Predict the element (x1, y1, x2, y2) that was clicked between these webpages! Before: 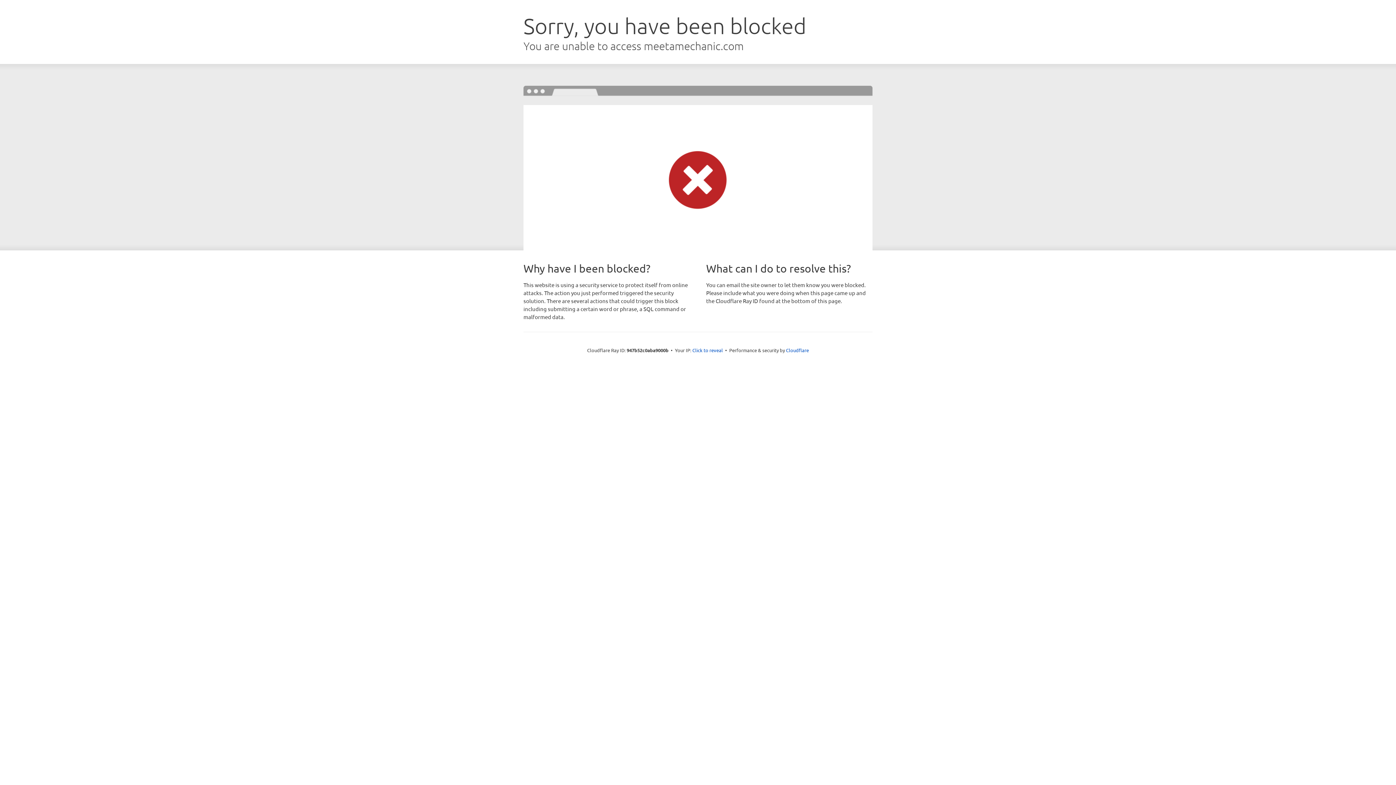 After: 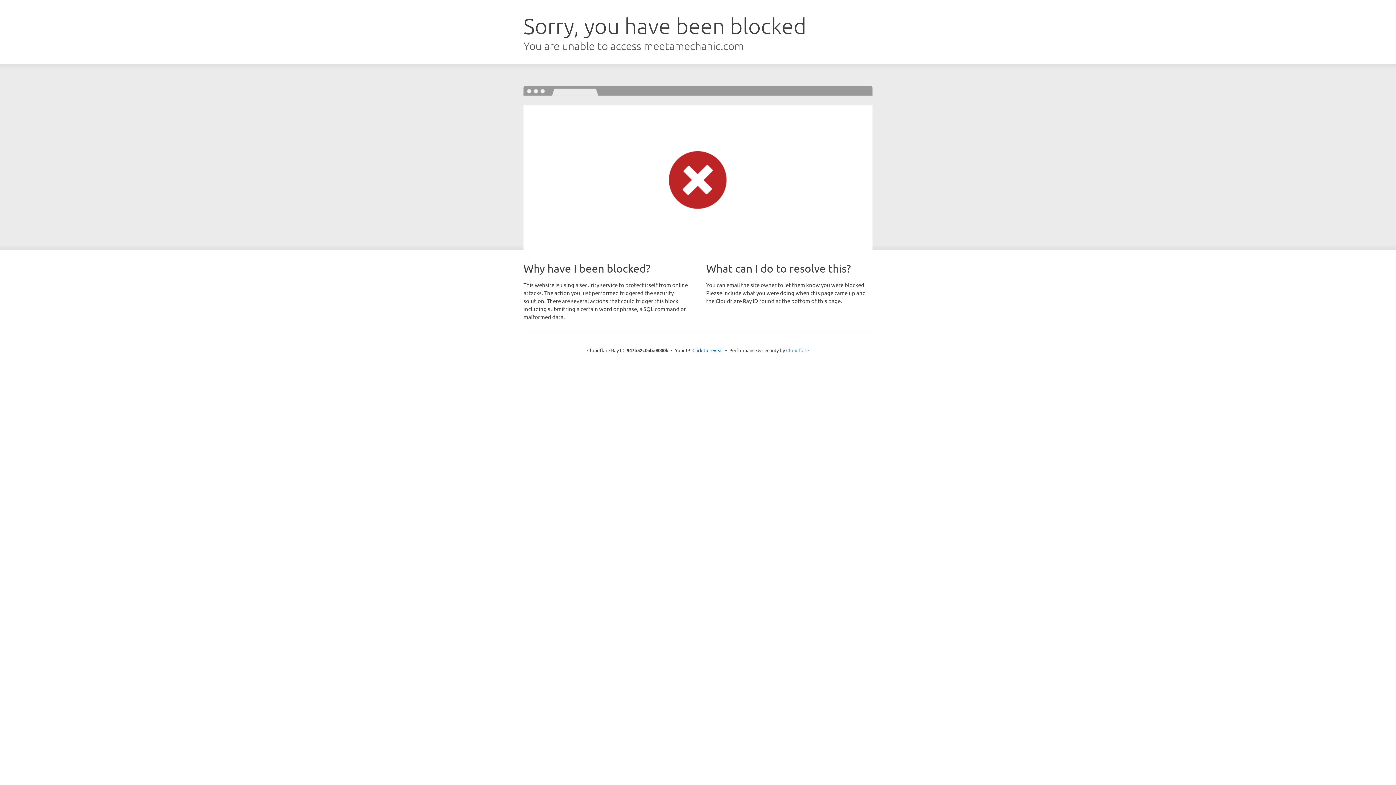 Action: bbox: (786, 347, 809, 353) label: Cloudflare